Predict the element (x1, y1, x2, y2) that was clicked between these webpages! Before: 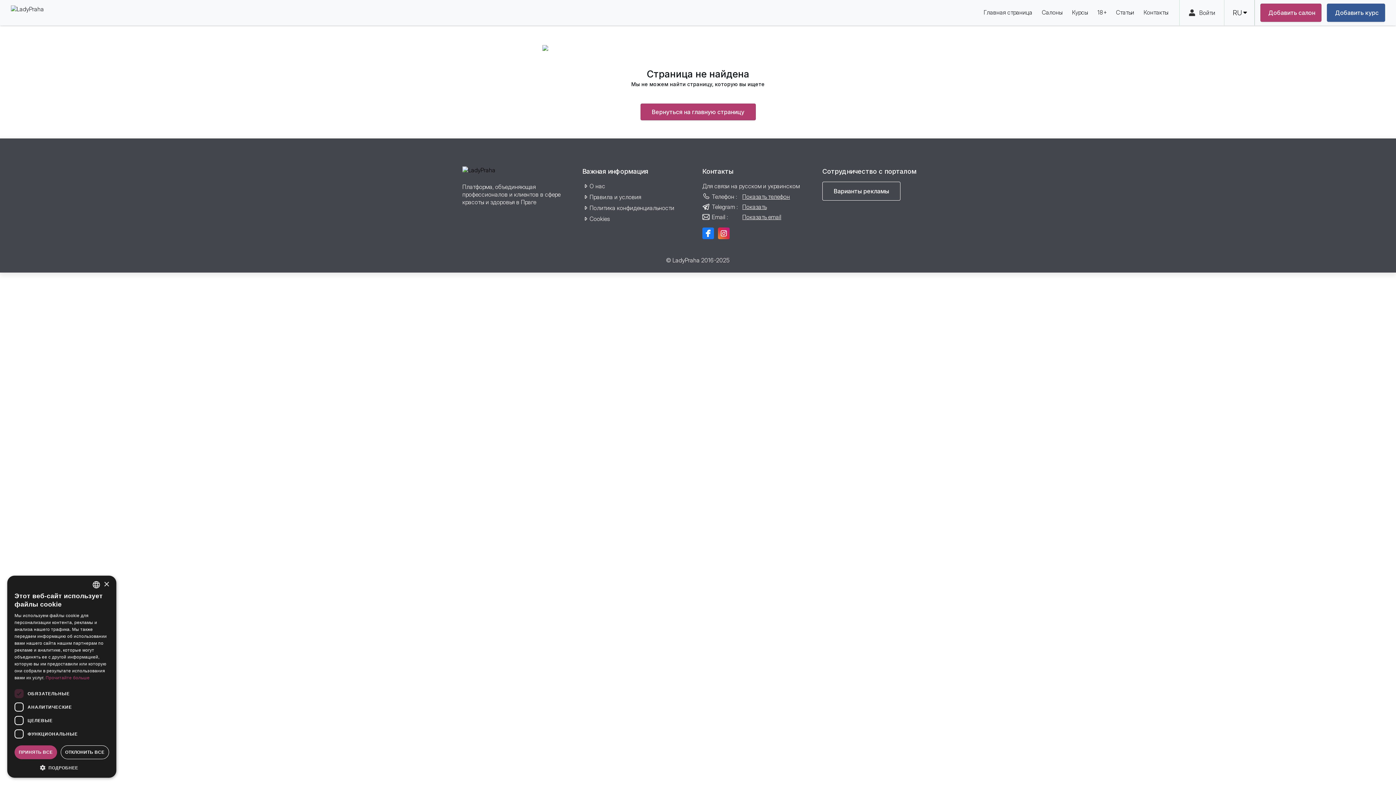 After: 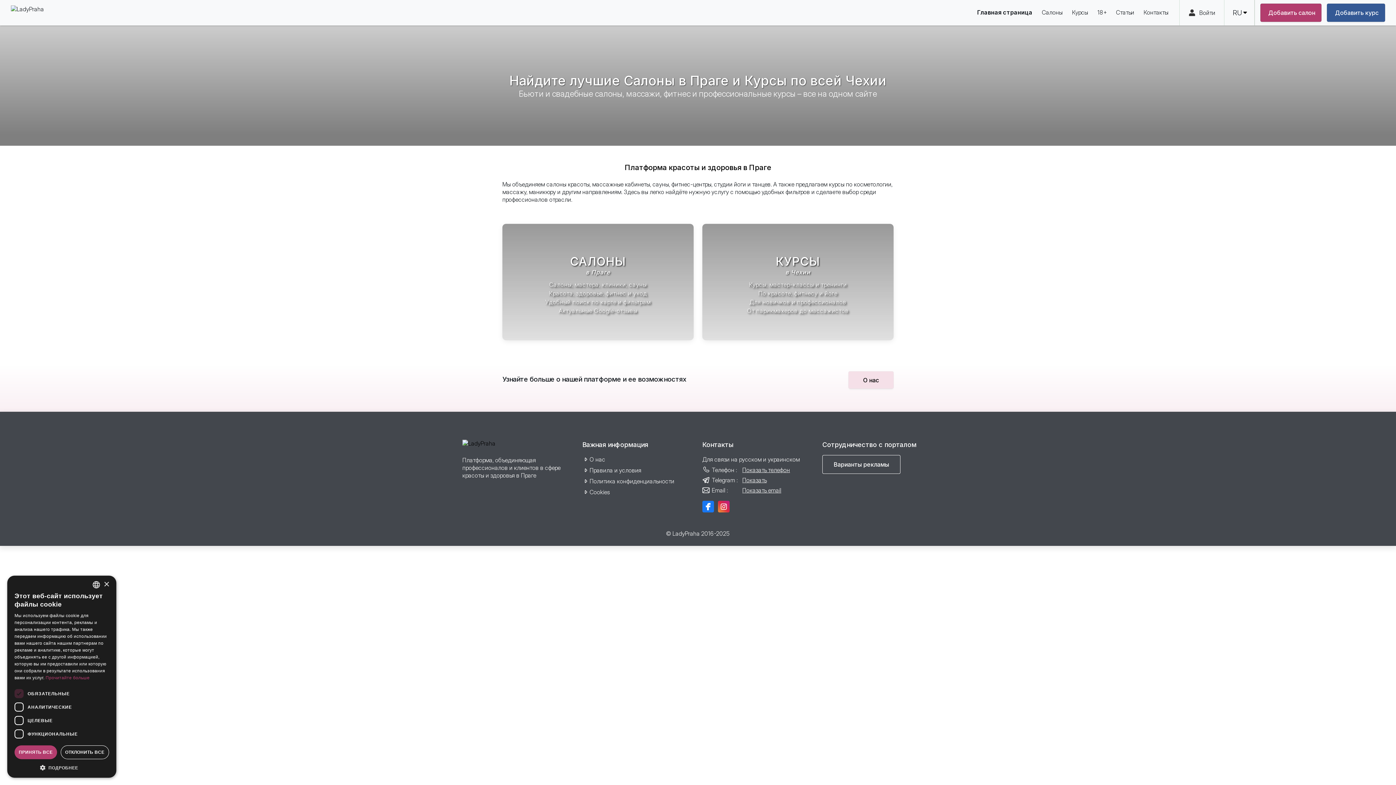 Action: bbox: (10, 5, 44, 20)